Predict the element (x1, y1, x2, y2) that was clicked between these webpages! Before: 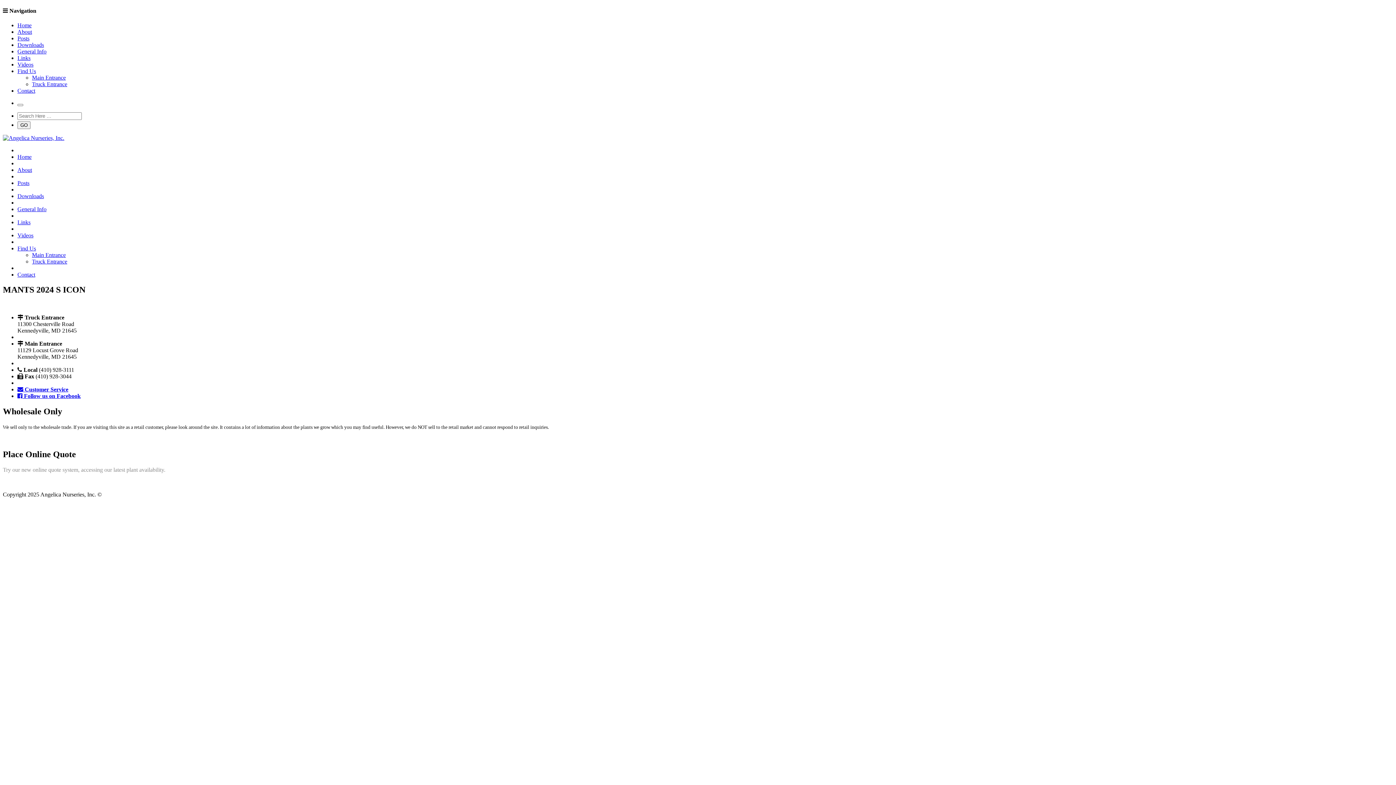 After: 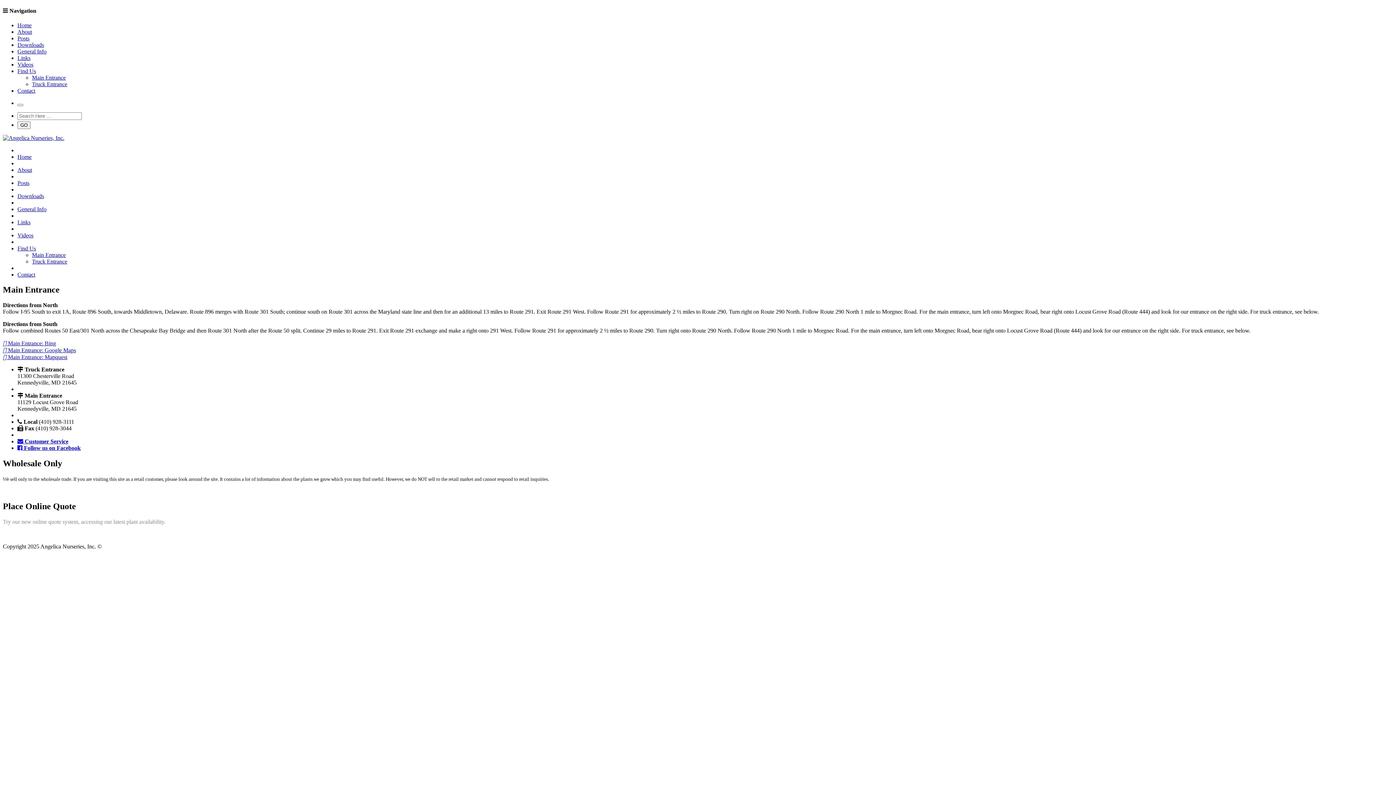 Action: bbox: (32, 74, 65, 80) label: Main Entrance